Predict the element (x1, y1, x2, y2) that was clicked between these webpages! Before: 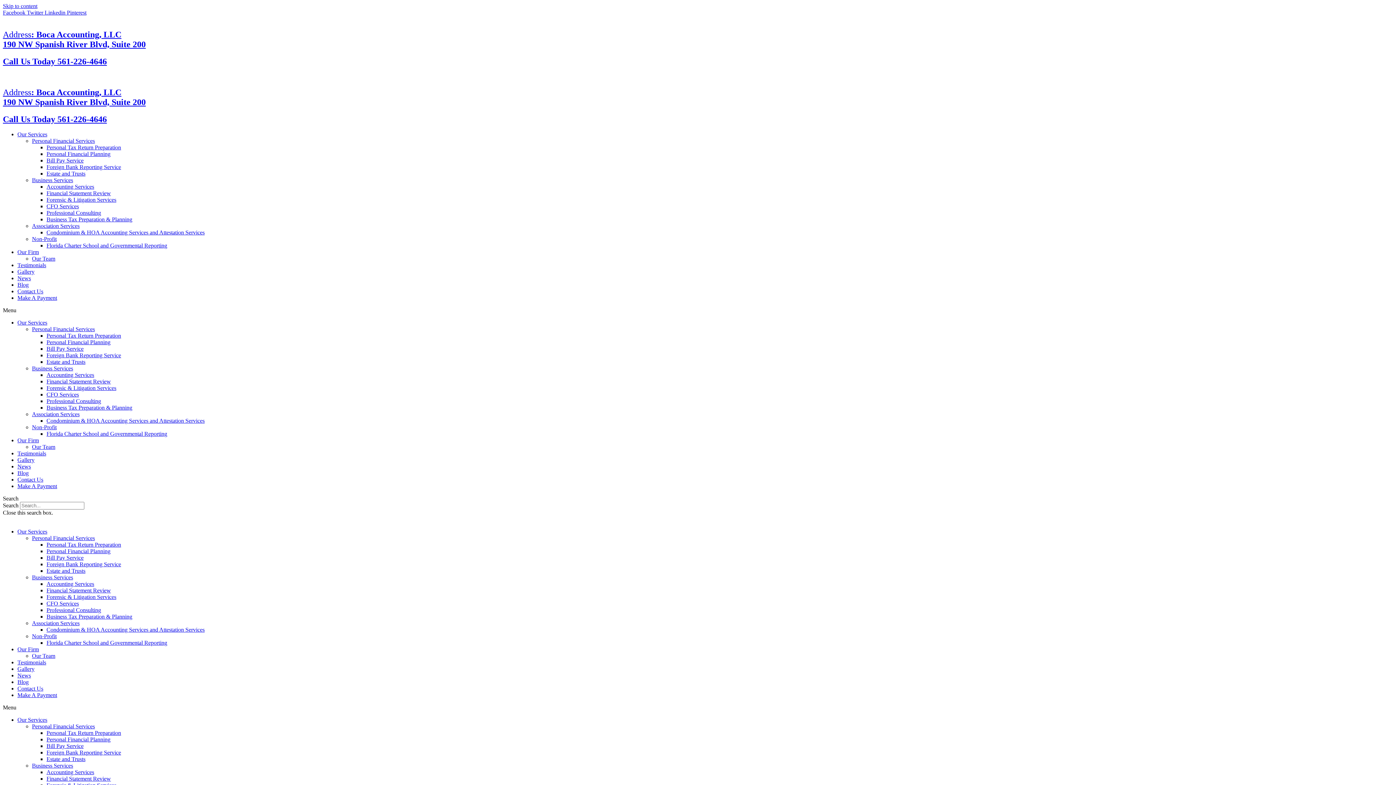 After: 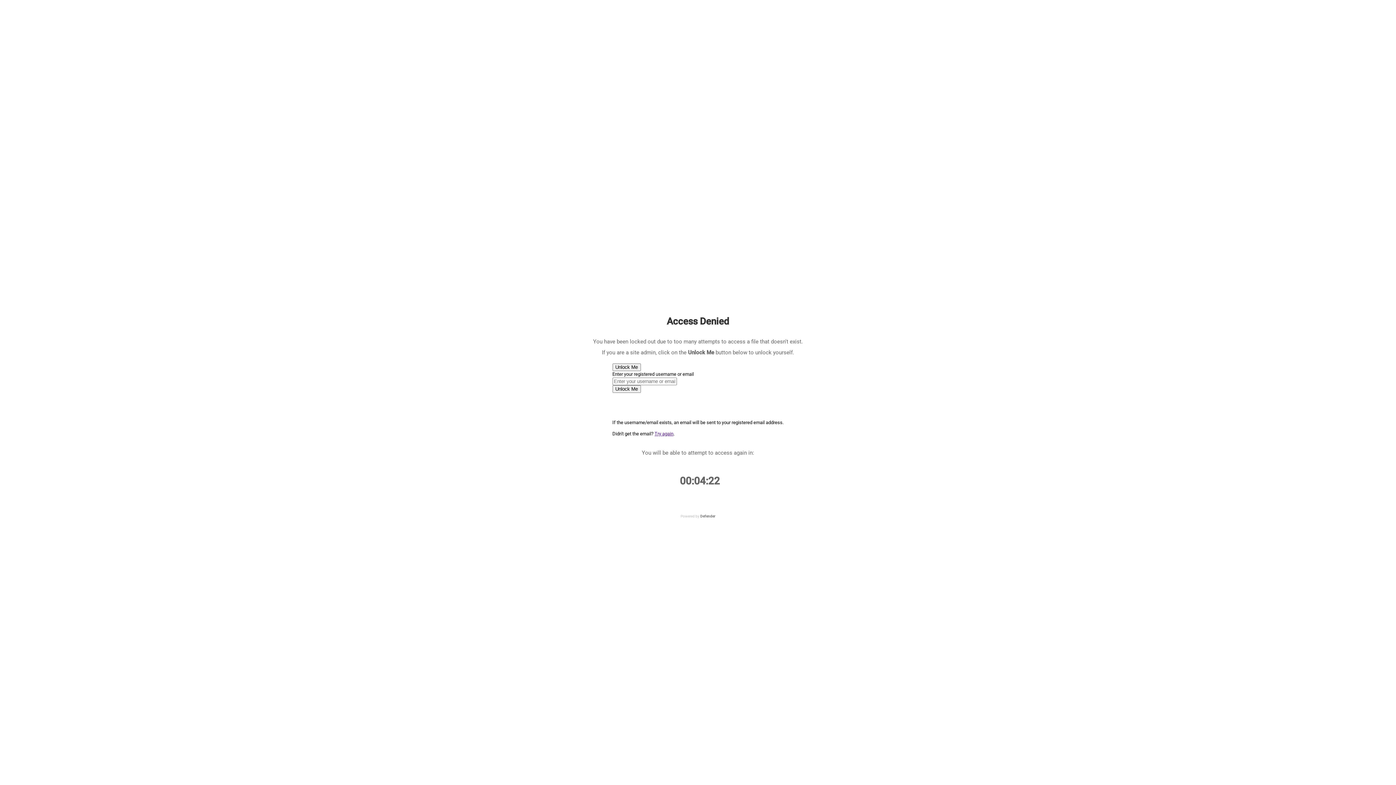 Action: label: Our Services bbox: (17, 528, 47, 535)